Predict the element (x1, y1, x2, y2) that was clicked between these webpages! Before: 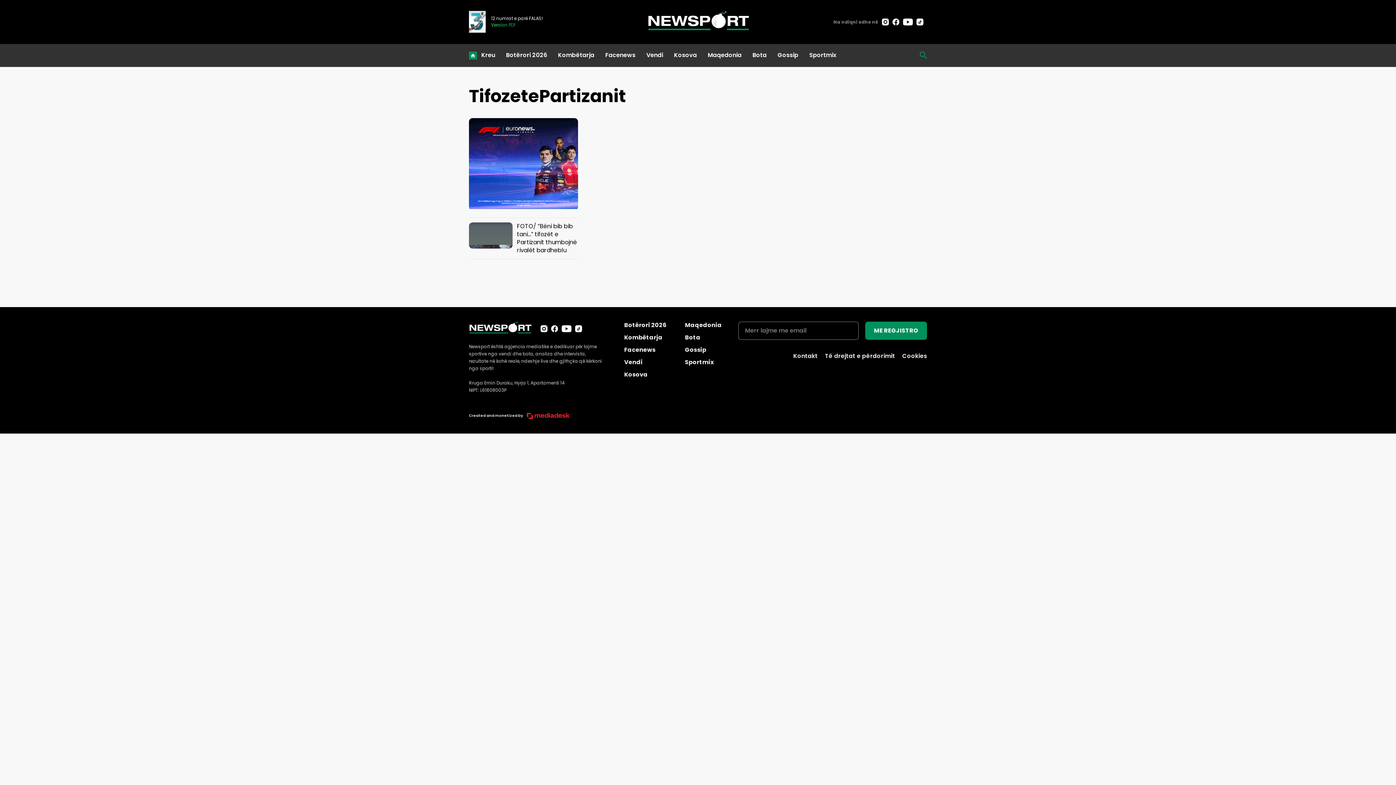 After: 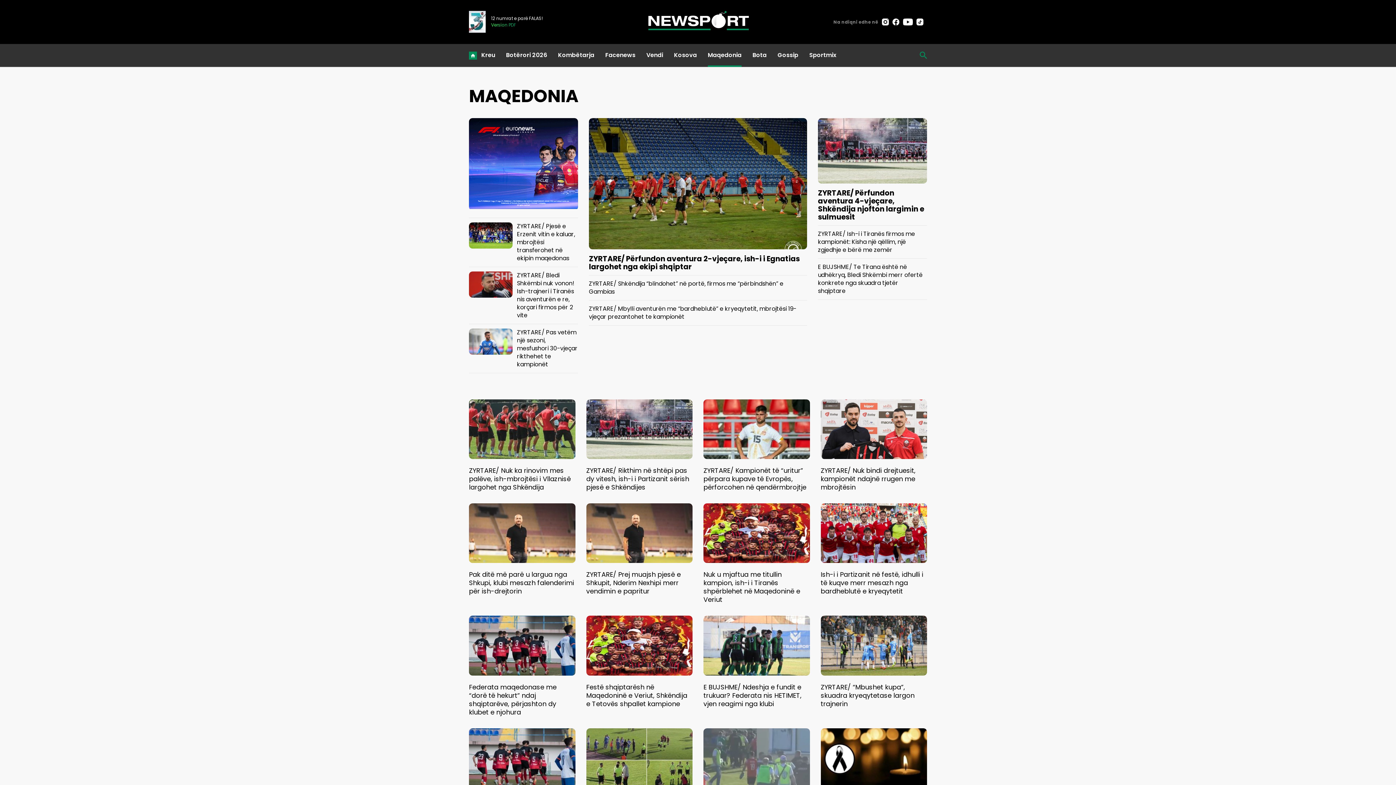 Action: bbox: (685, 320, 722, 329) label: Maqedonia